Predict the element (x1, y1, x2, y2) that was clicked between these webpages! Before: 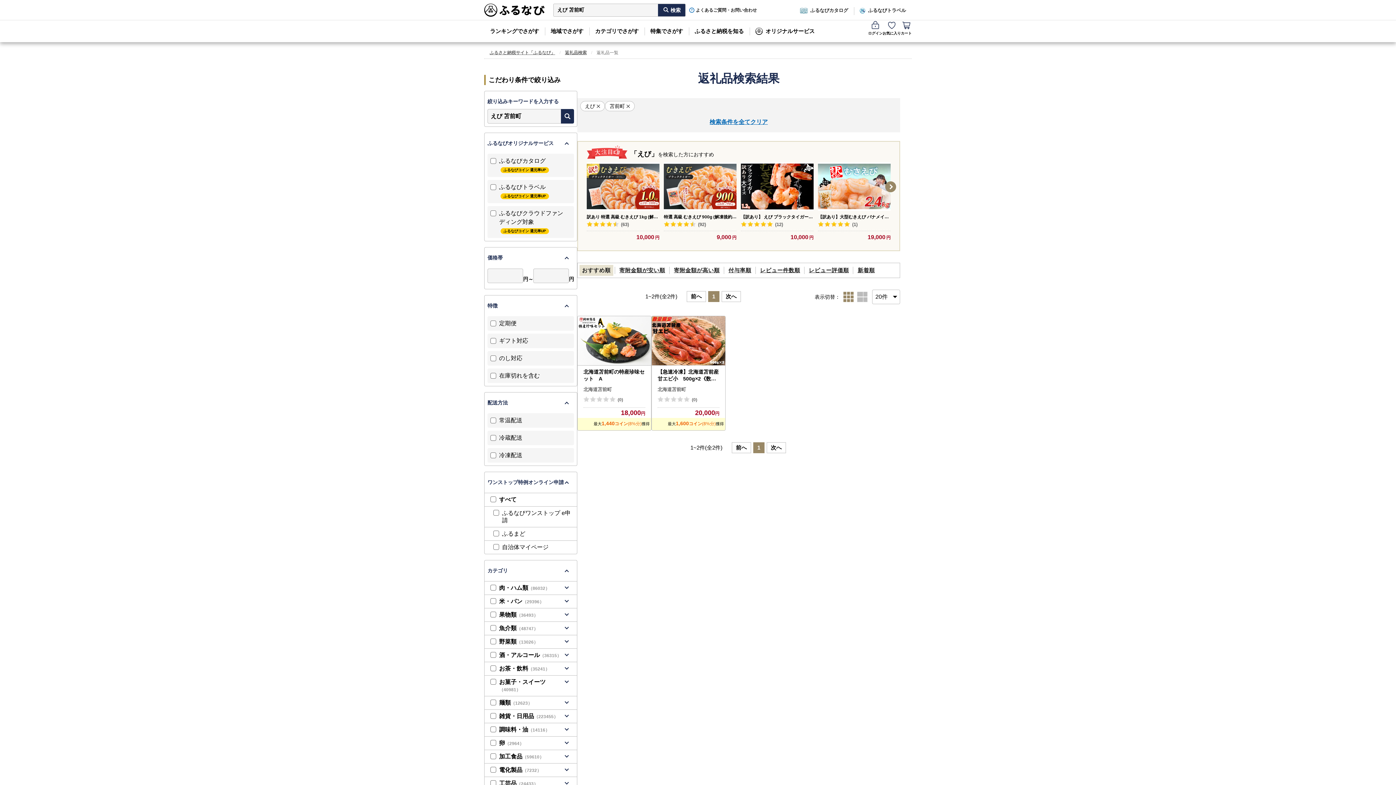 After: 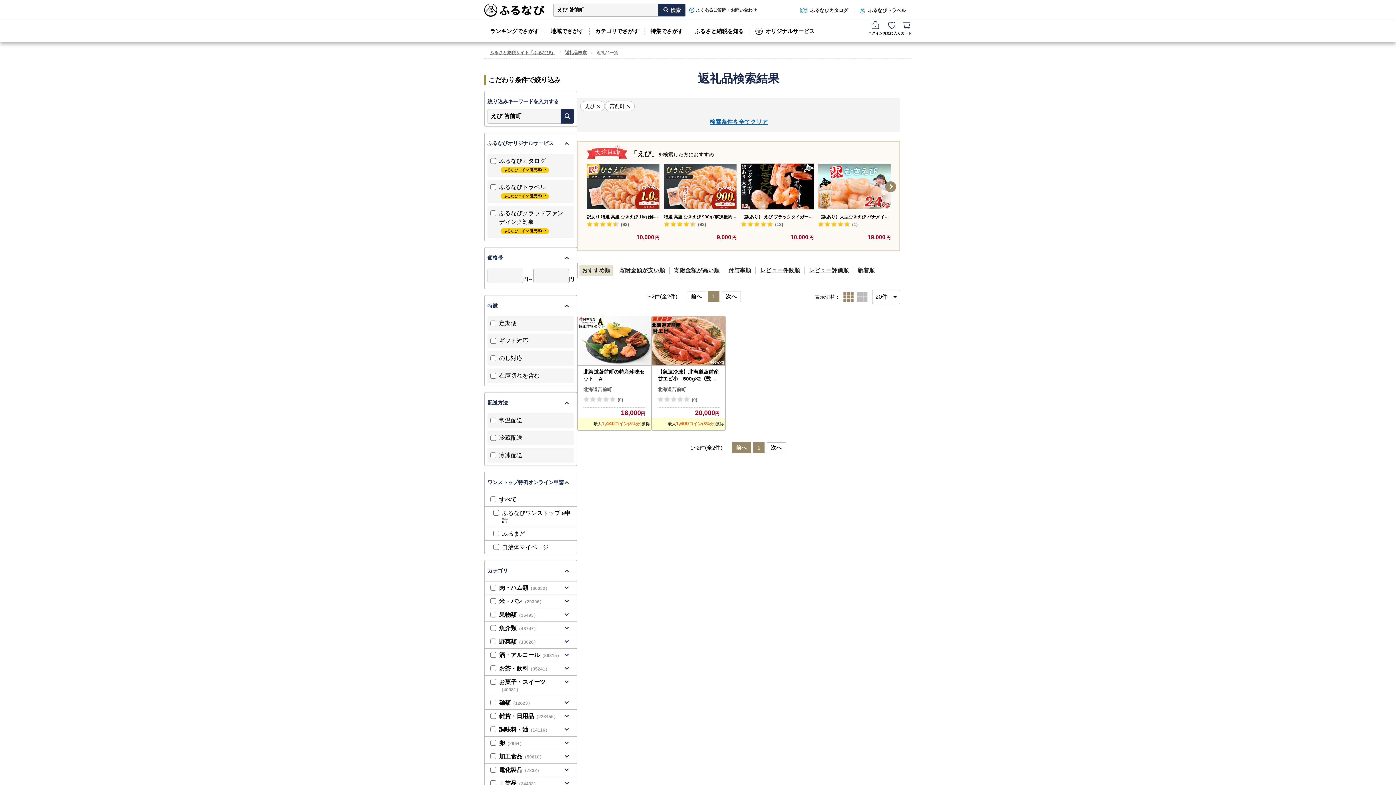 Action: bbox: (731, 442, 751, 453) label: 前へ